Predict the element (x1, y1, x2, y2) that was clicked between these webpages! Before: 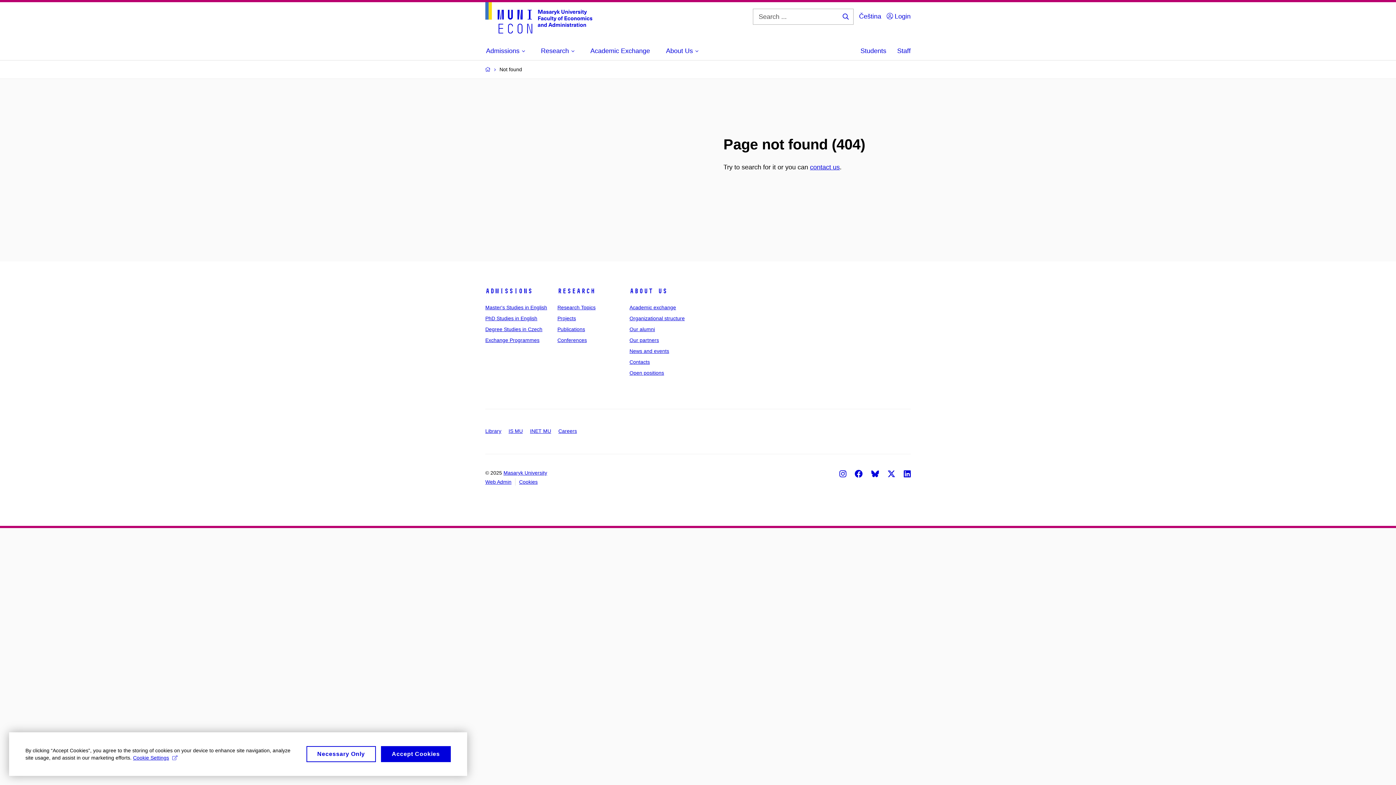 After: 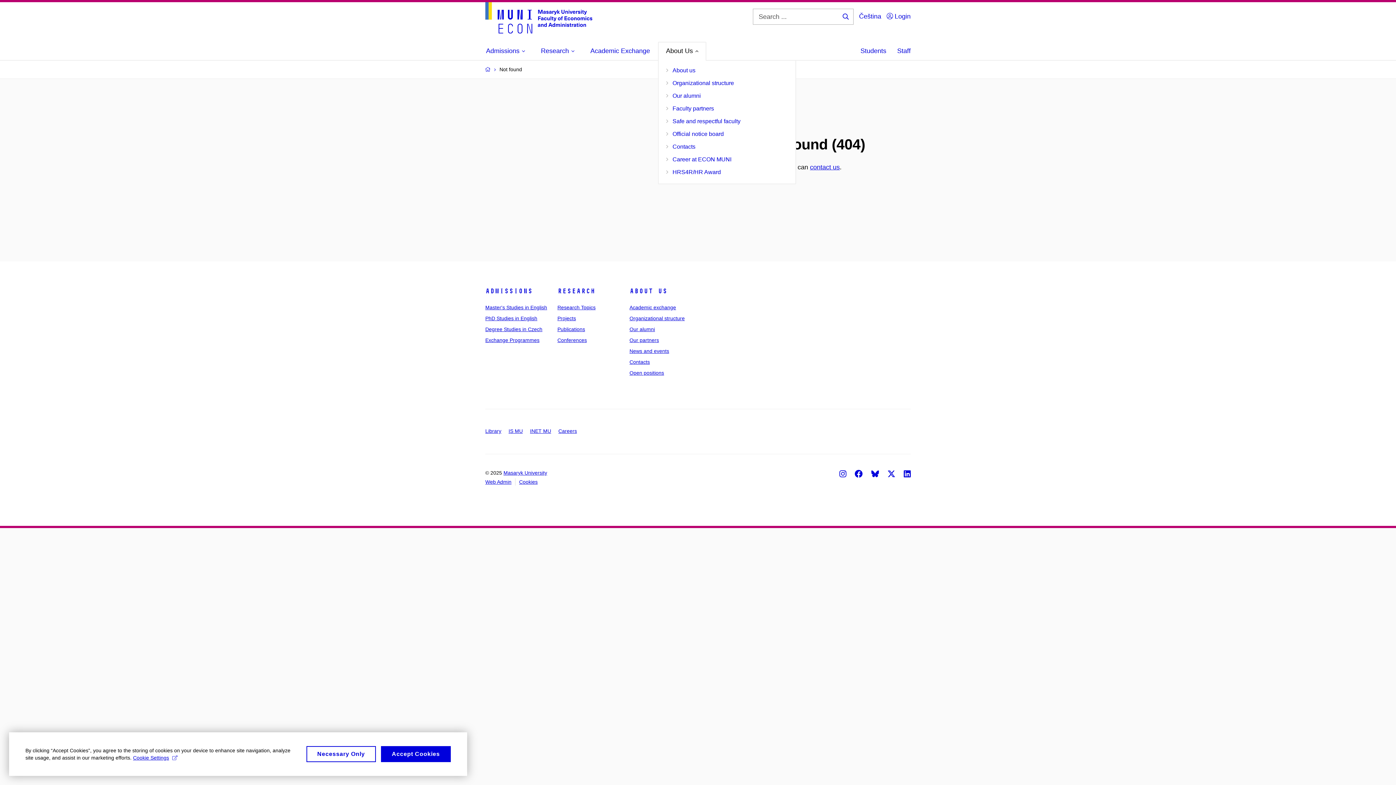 Action: bbox: (666, 42, 698, 59) label: About Us